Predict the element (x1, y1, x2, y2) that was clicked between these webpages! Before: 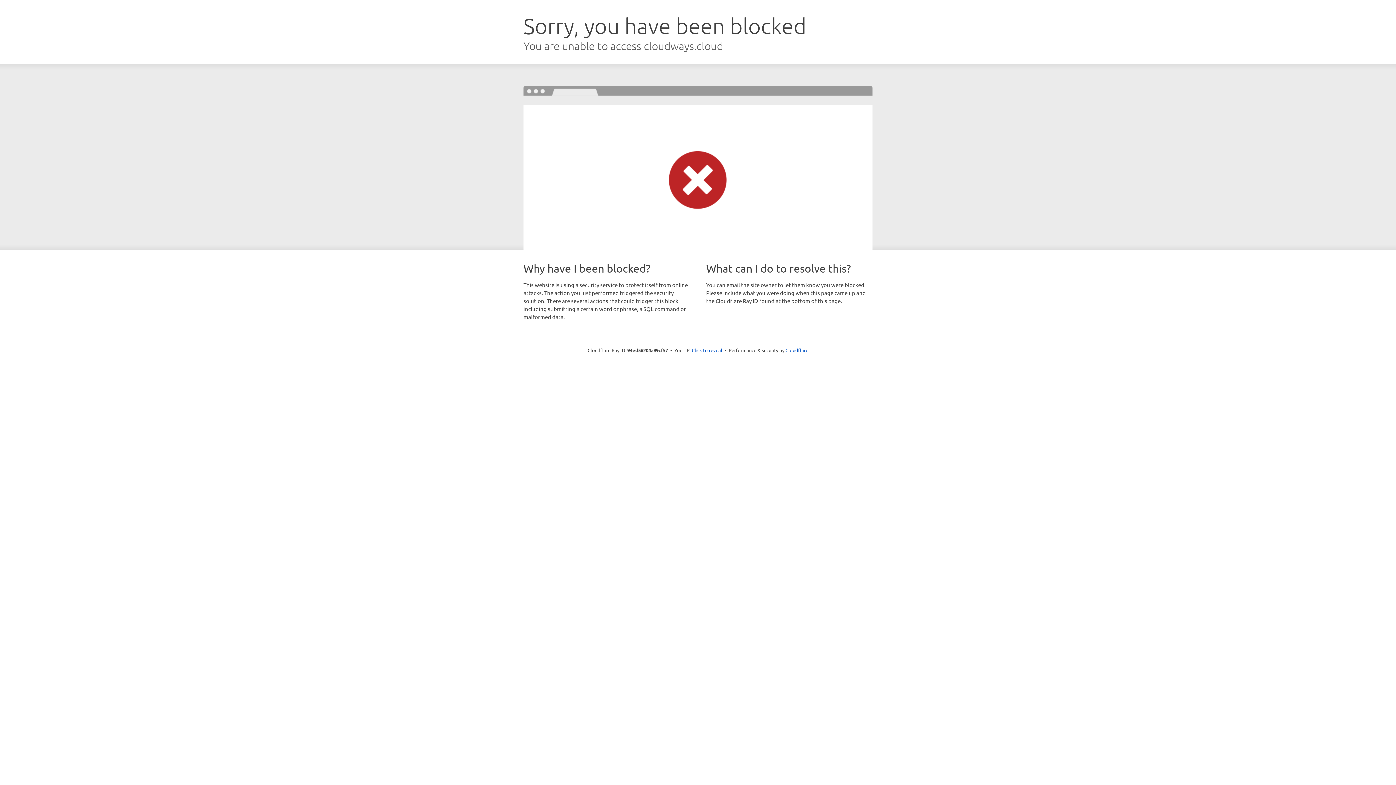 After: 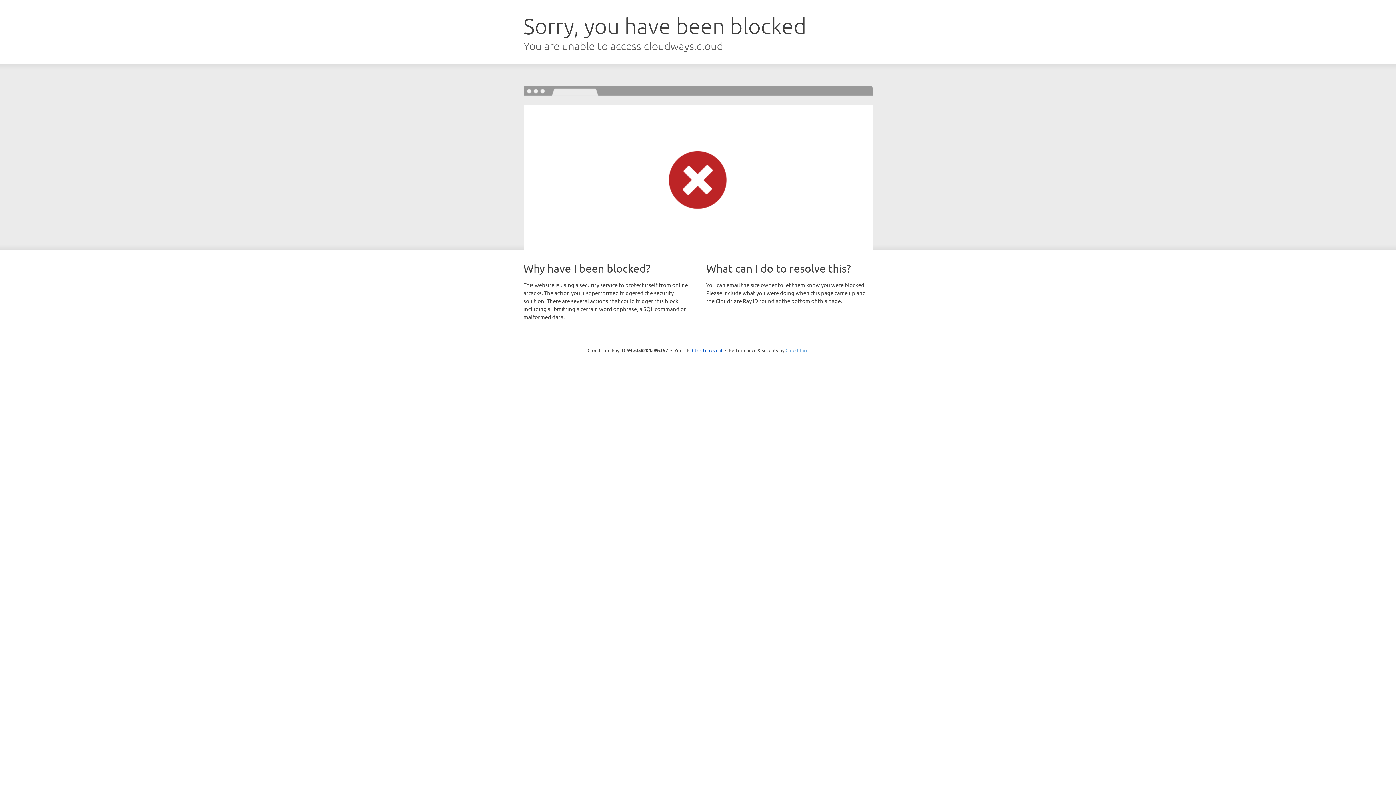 Action: bbox: (785, 347, 808, 353) label: Cloudflare